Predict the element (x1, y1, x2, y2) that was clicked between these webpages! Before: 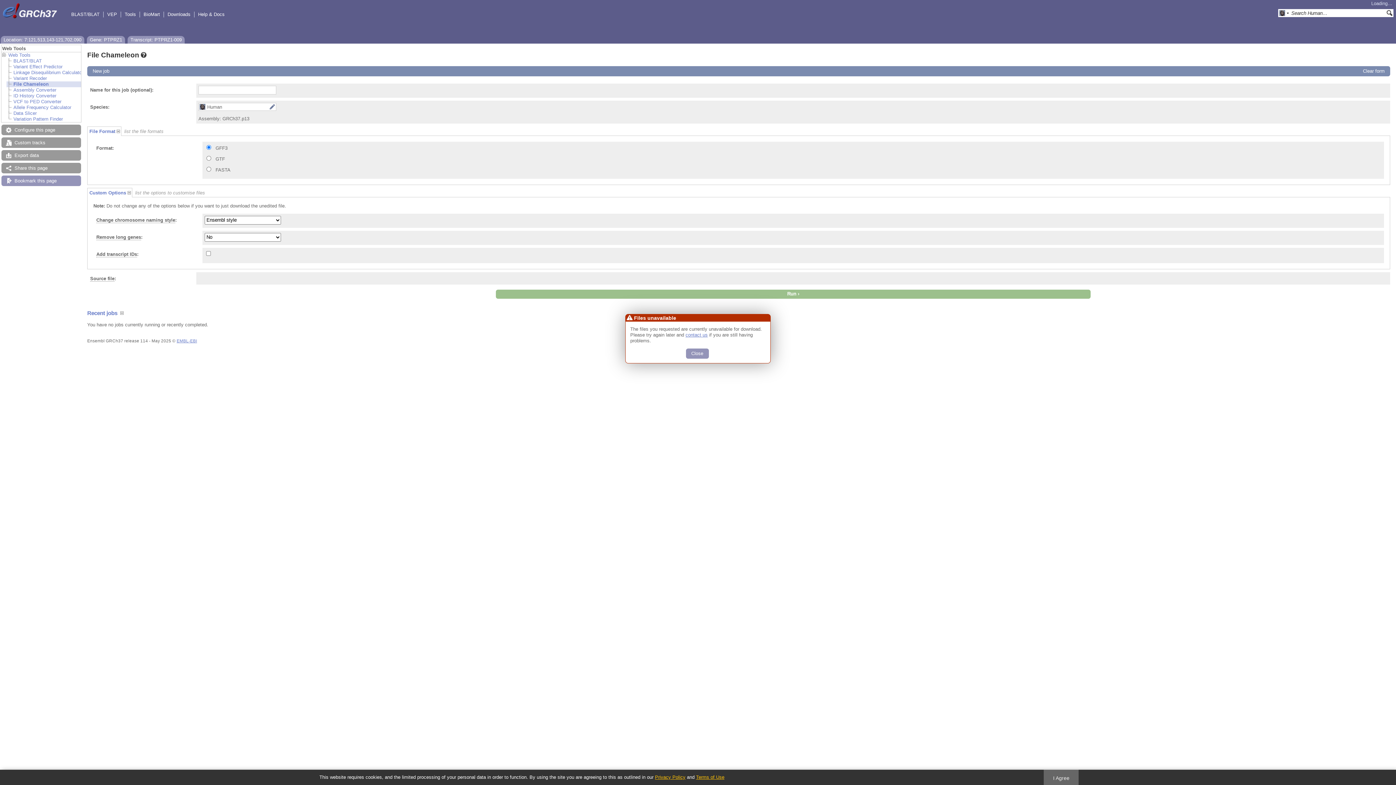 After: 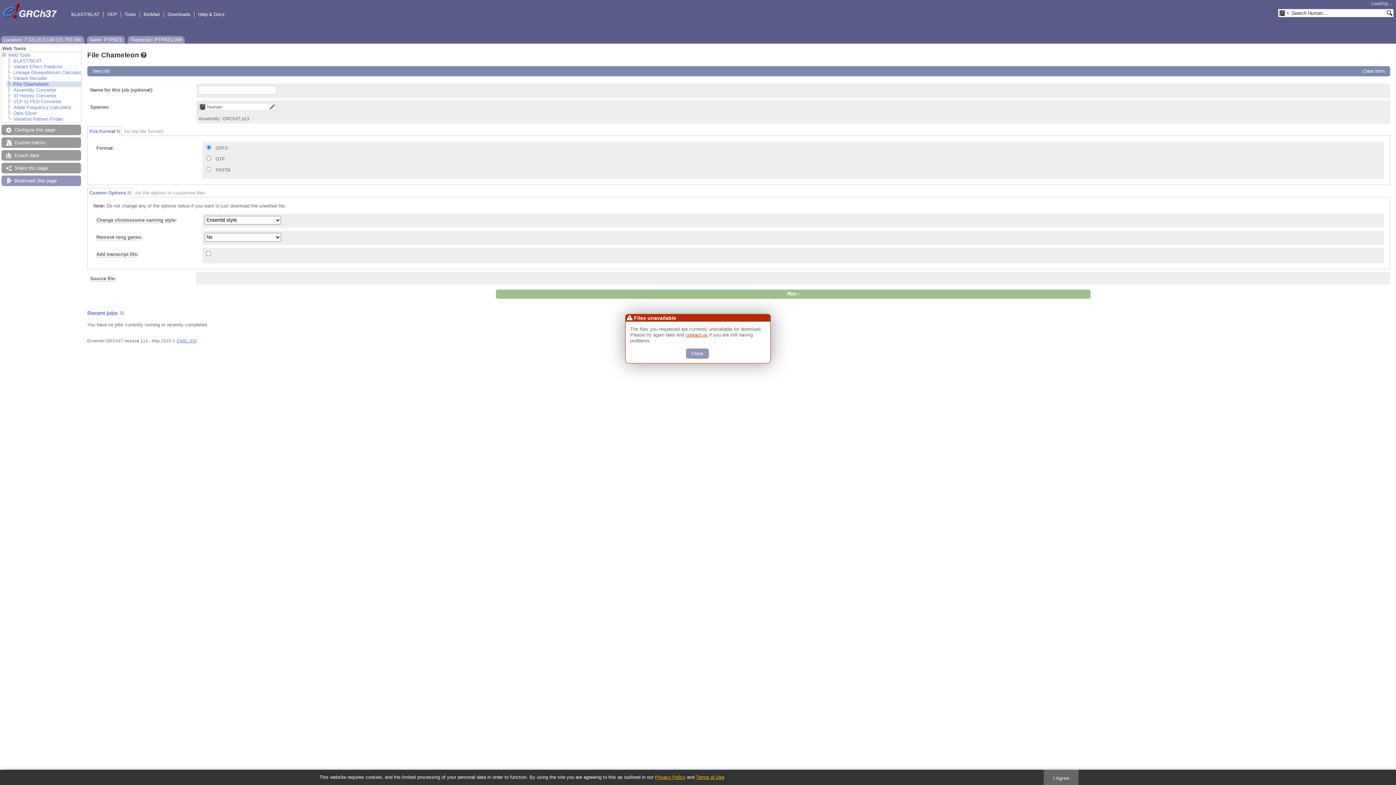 Action: label: contact us bbox: (685, 332, 707, 337)